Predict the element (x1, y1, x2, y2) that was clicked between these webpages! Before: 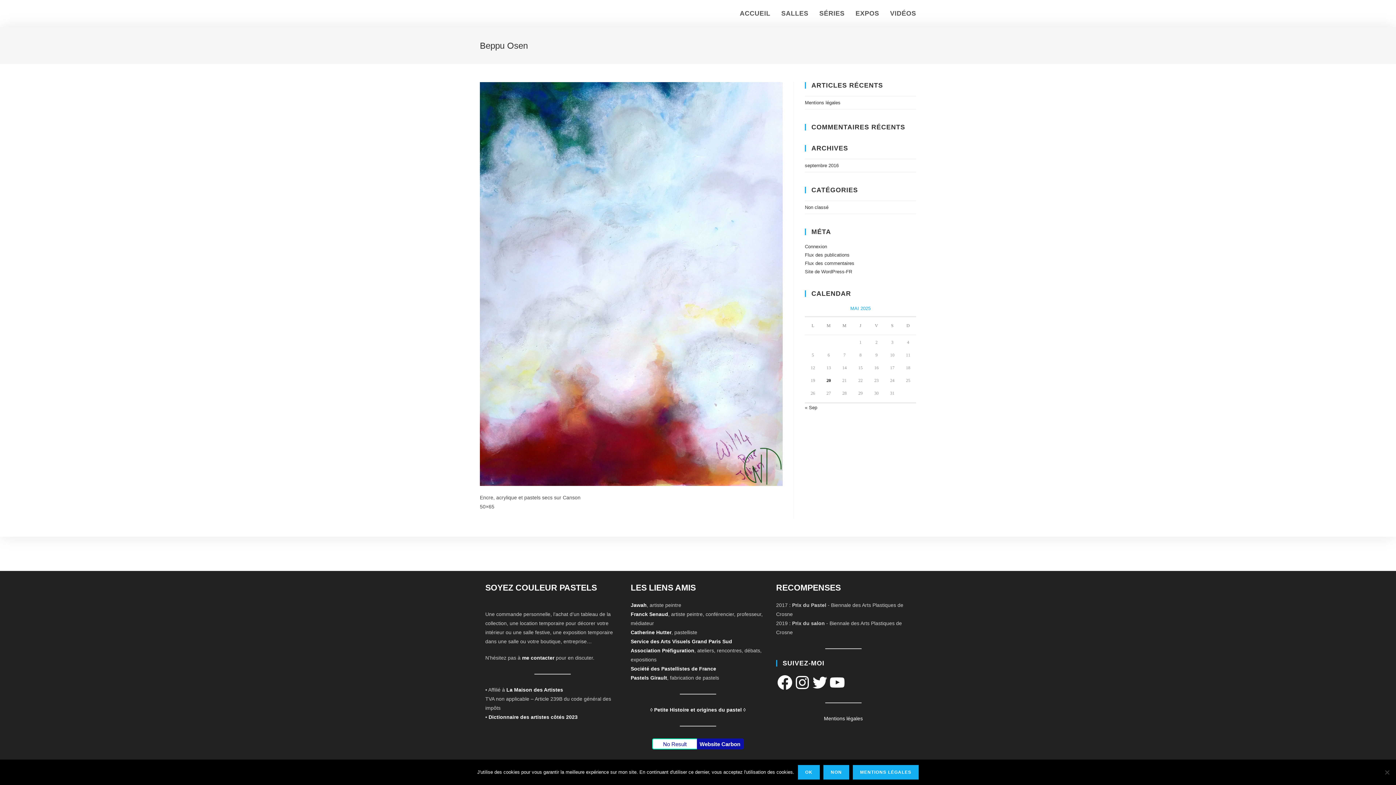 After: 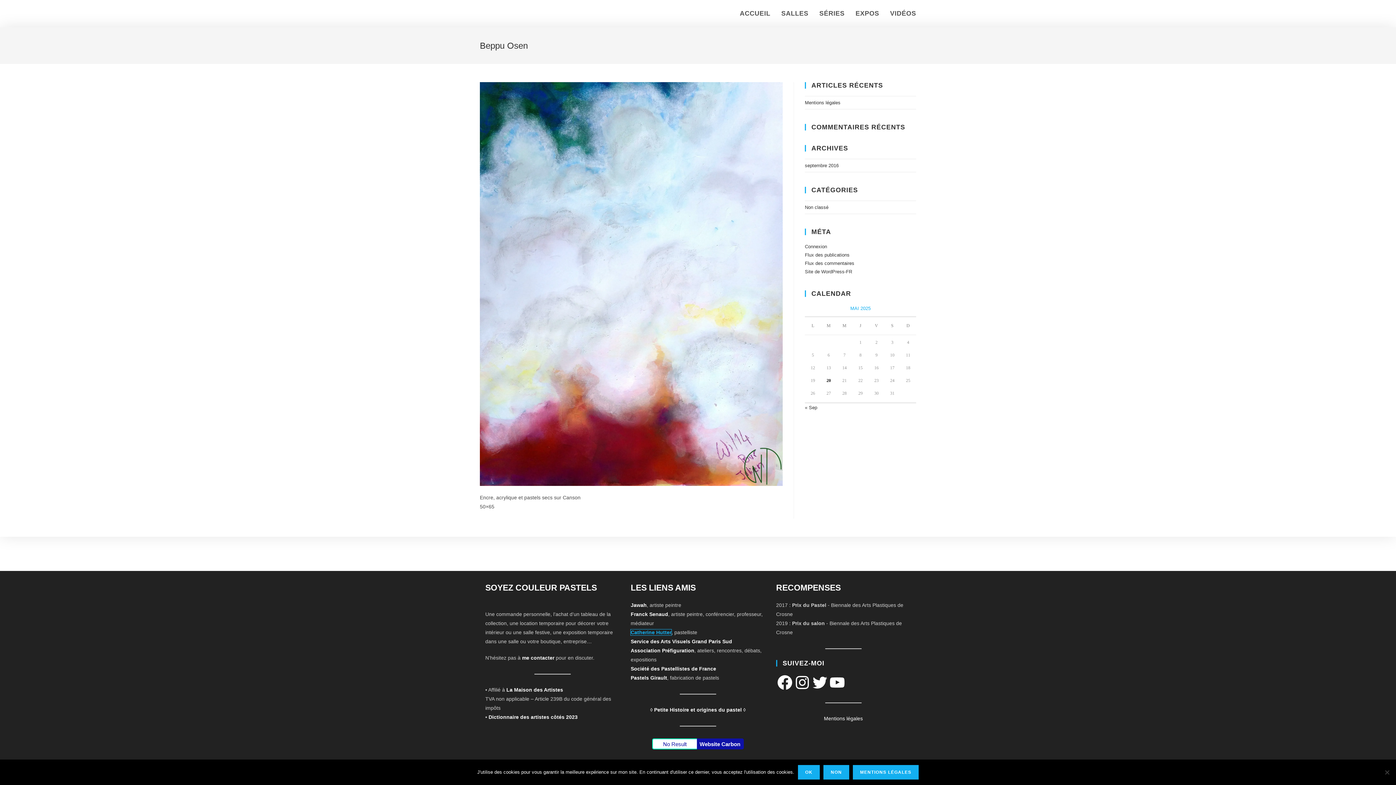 Action: label: Catherine Hutter bbox: (630, 629, 671, 635)